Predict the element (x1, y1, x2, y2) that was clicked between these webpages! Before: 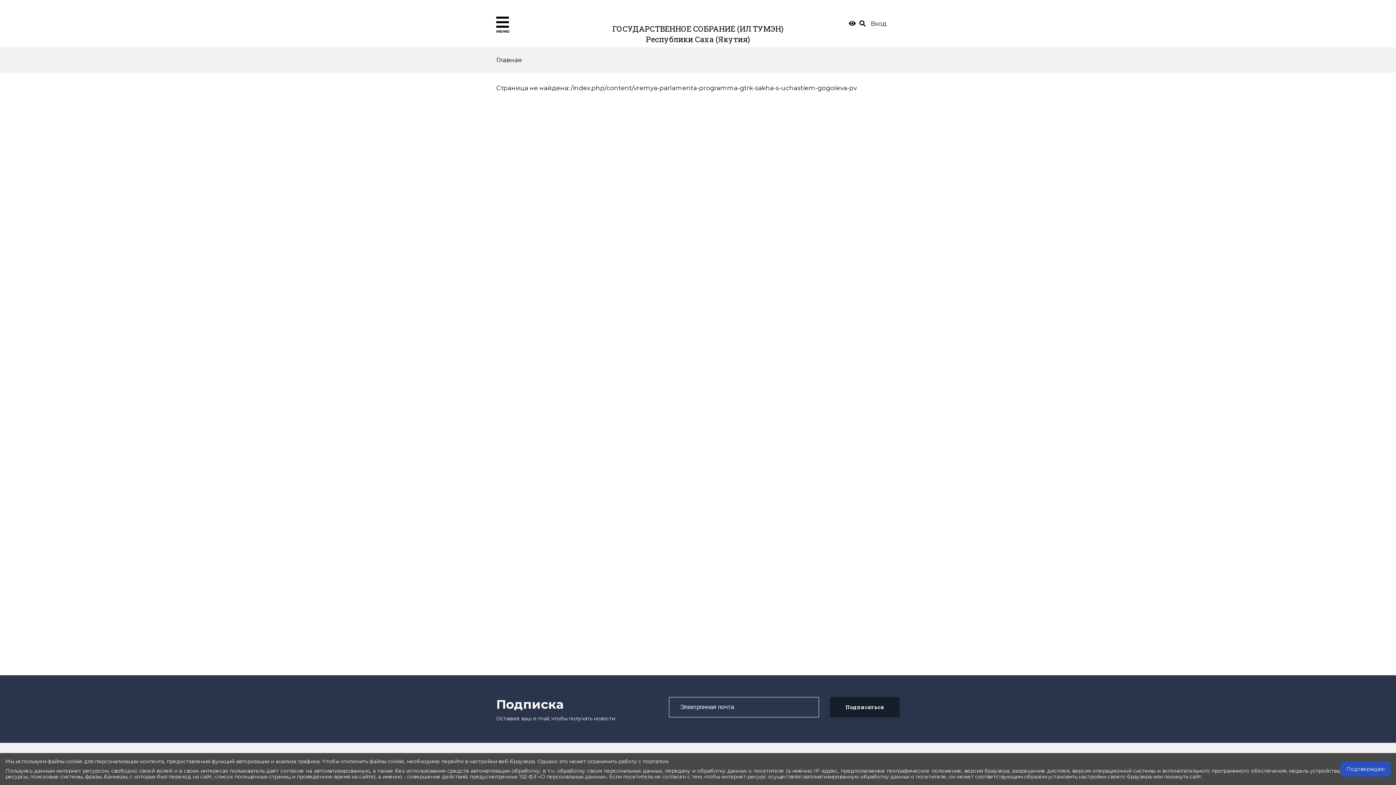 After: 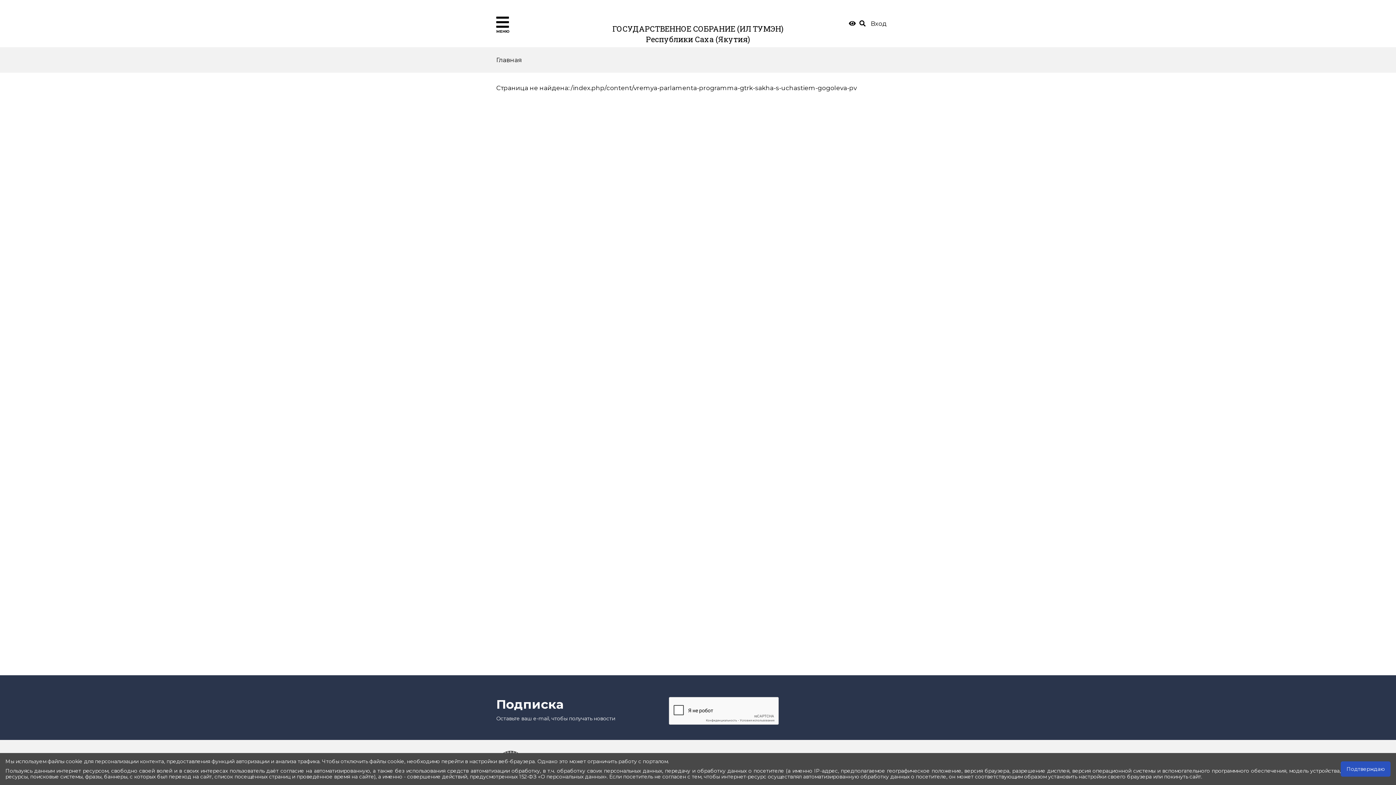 Action: label: Подписаться bbox: (830, 697, 899, 717)